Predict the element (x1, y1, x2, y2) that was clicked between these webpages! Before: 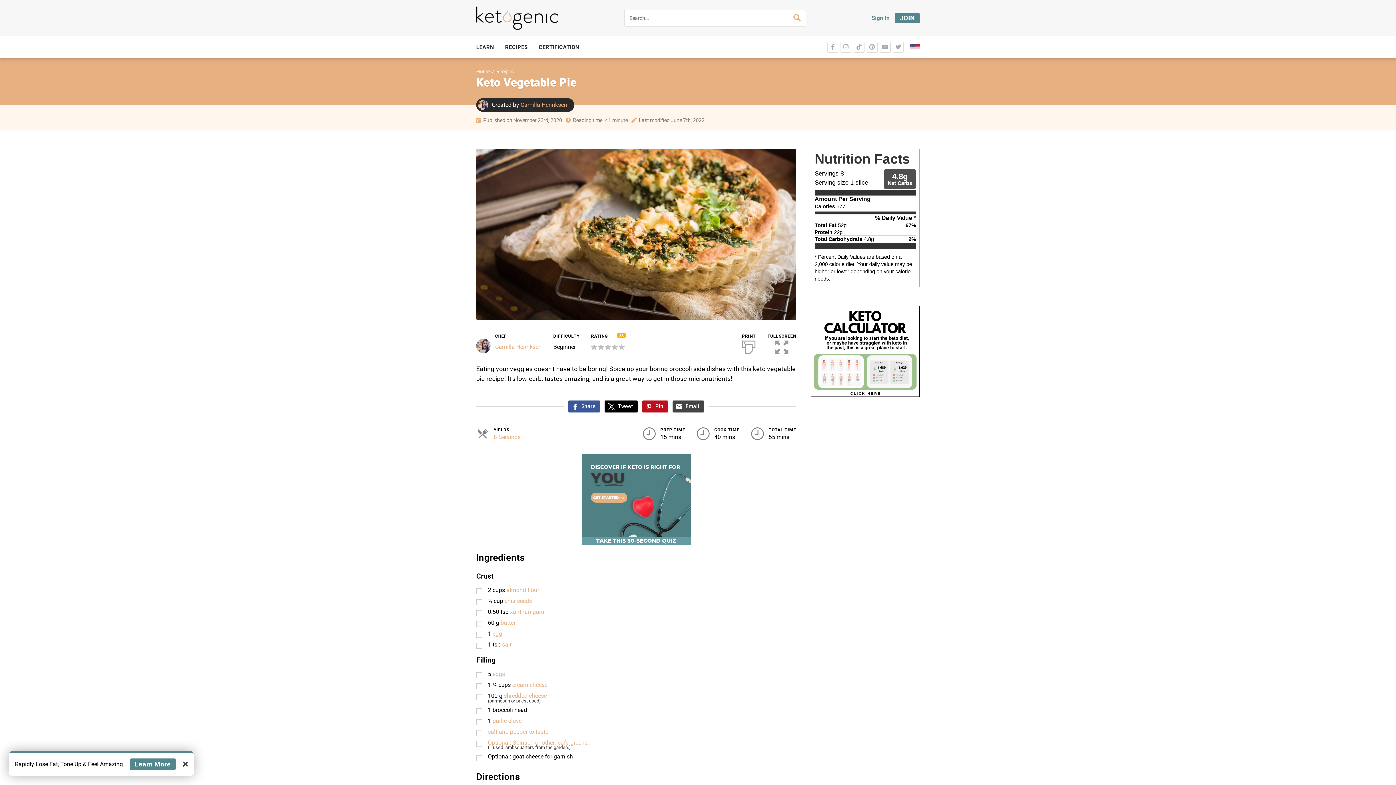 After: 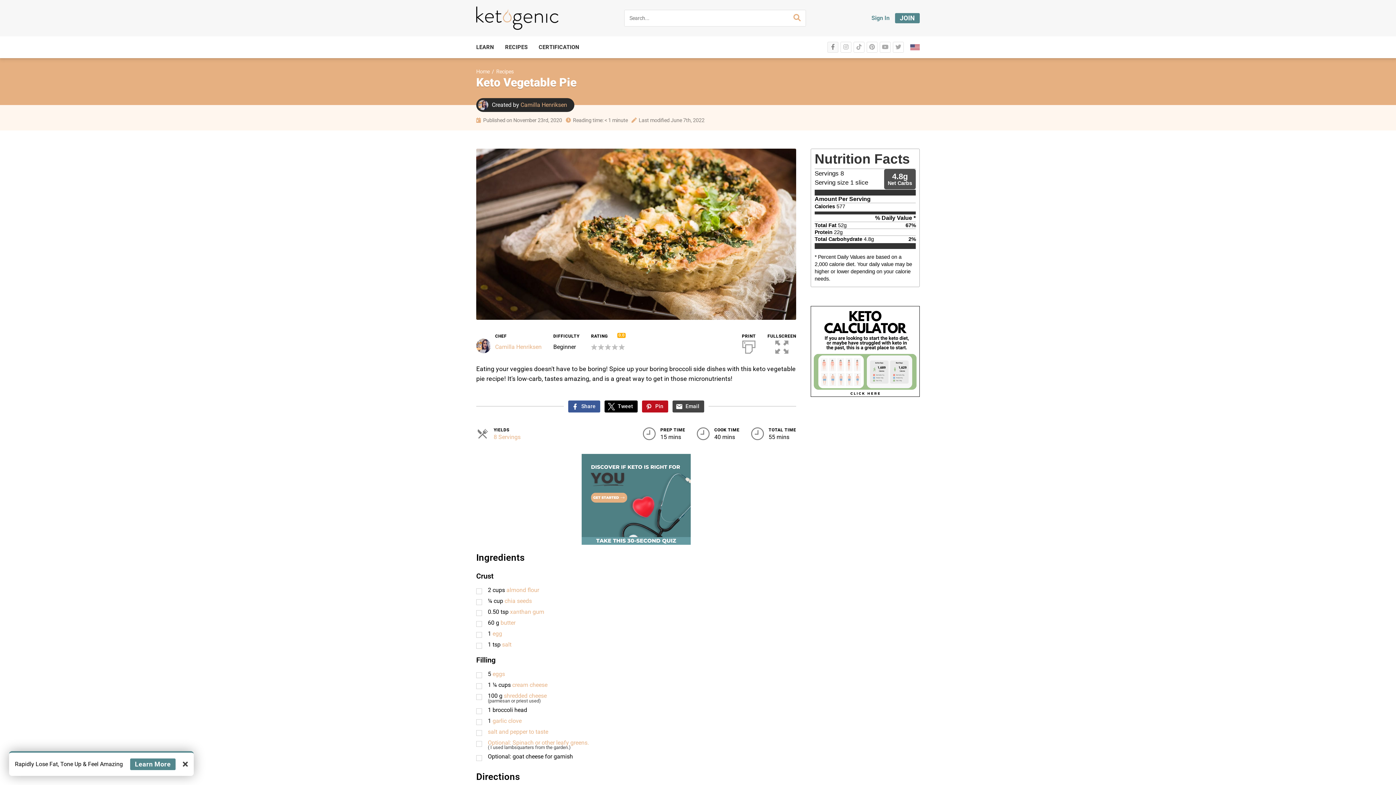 Action: bbox: (827, 41, 838, 52)